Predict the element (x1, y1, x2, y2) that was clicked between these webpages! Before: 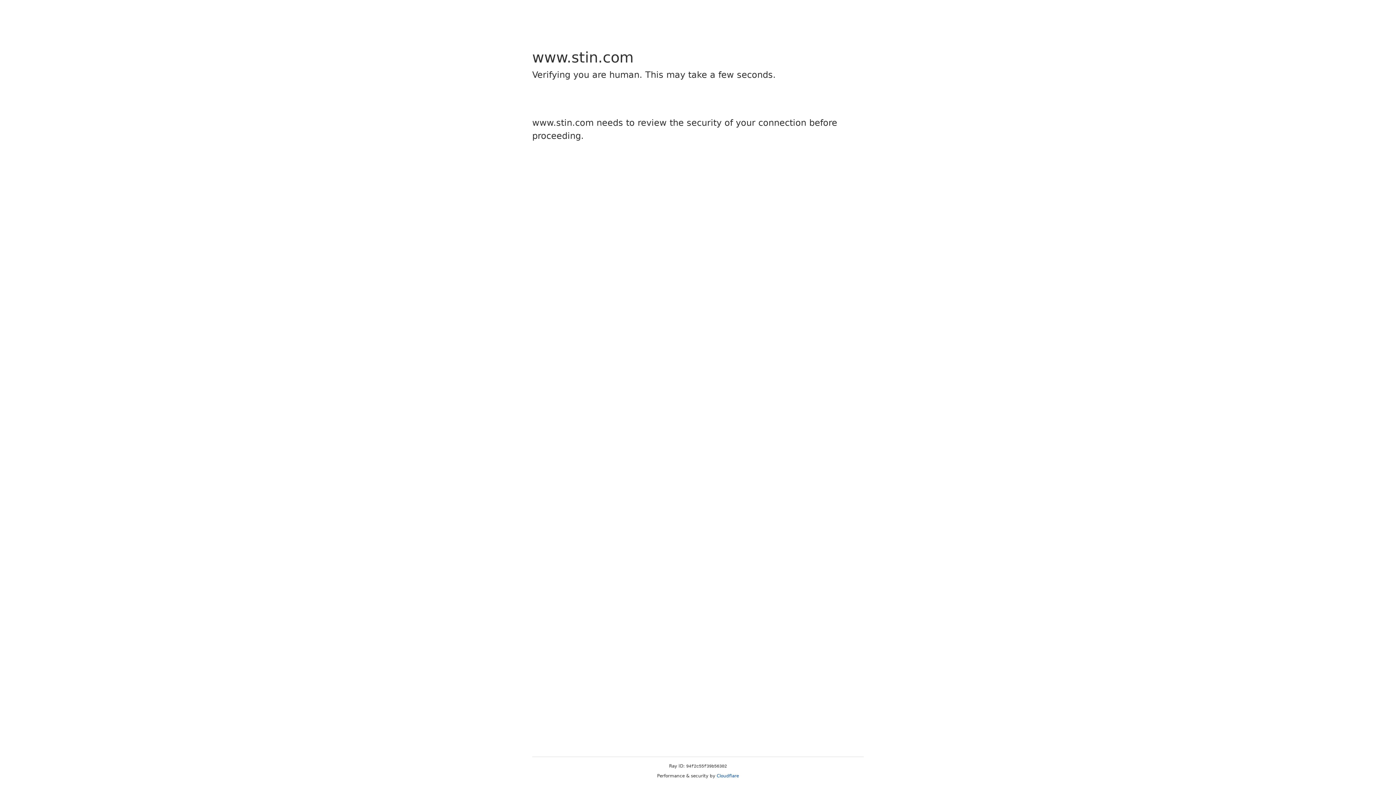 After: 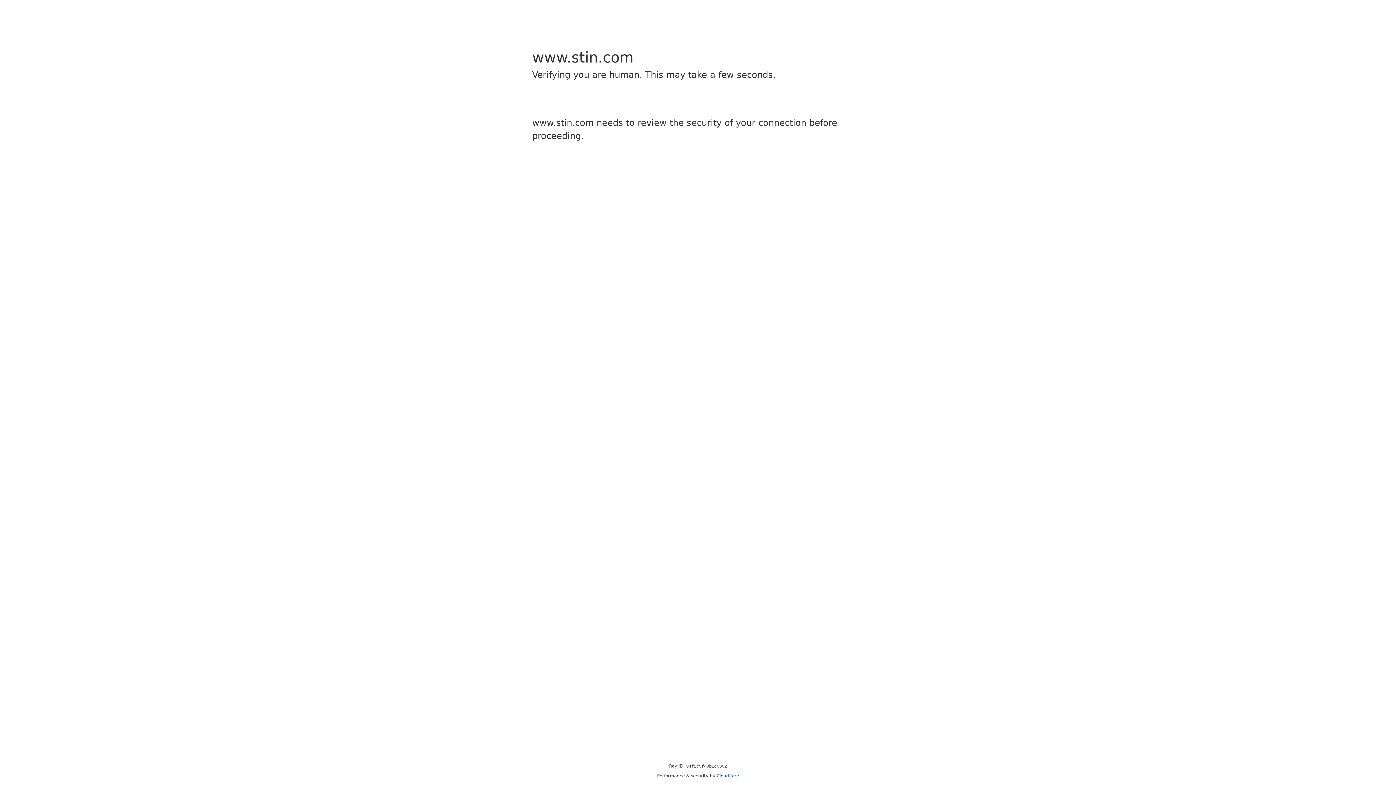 Action: bbox: (716, 773, 739, 778) label: Cloudflare